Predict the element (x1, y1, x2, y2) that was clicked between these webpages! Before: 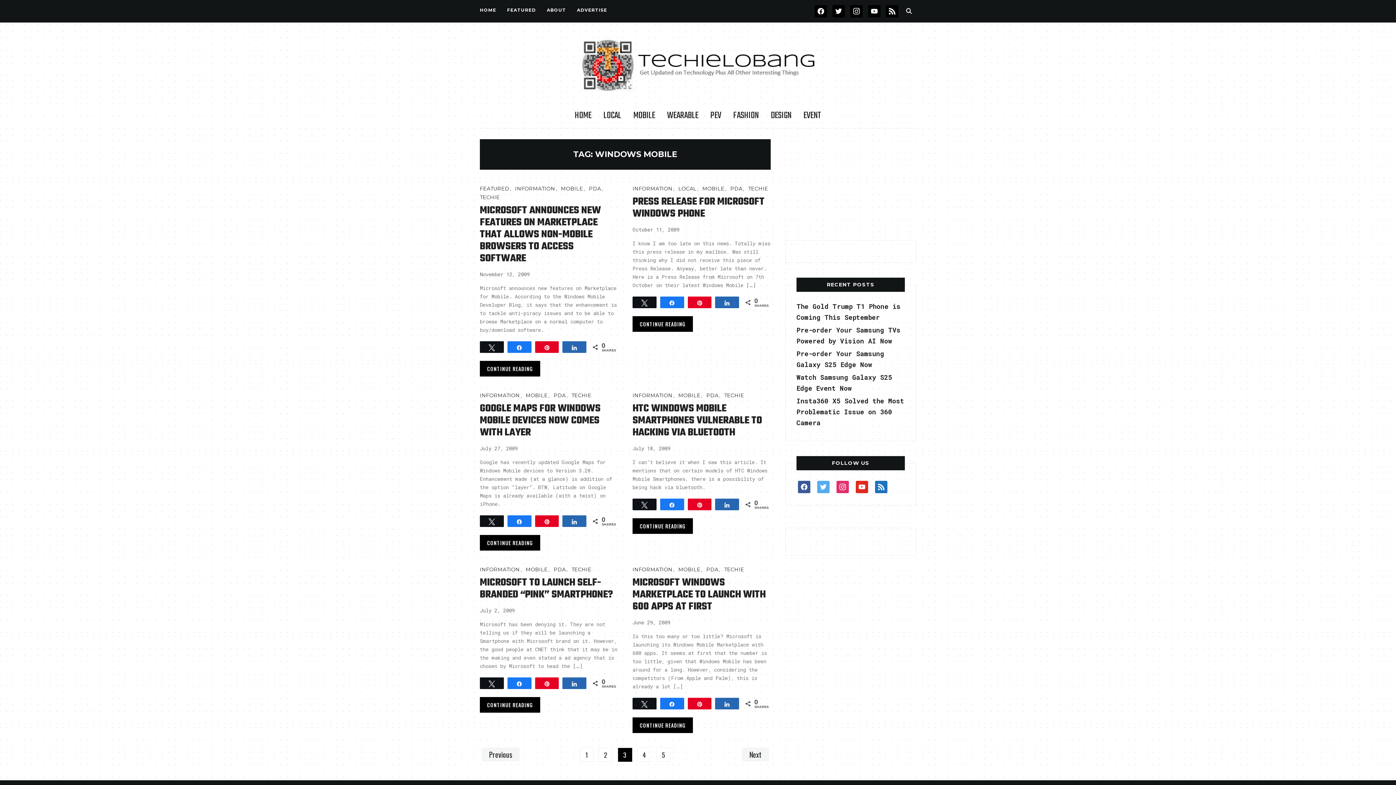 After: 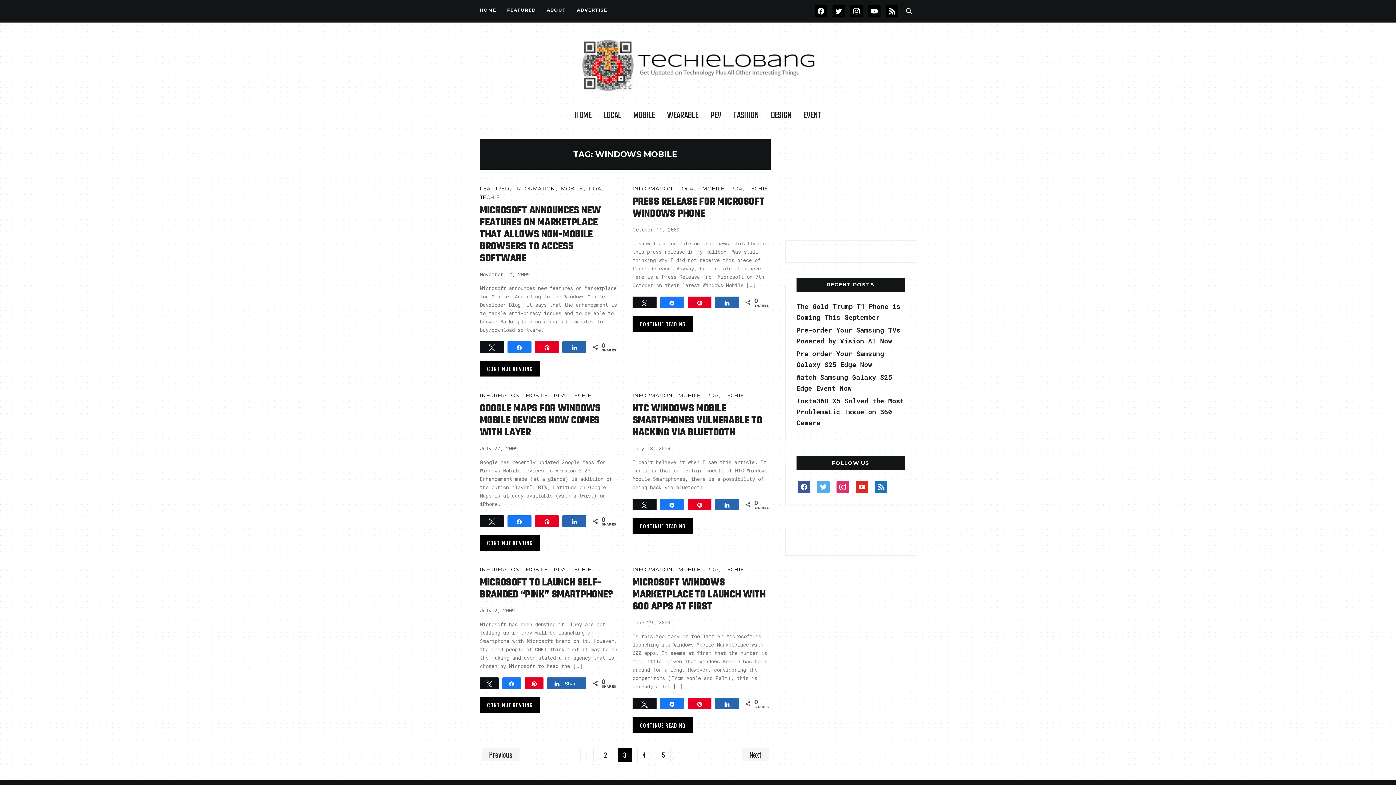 Action: label: Share bbox: (563, 678, 586, 689)